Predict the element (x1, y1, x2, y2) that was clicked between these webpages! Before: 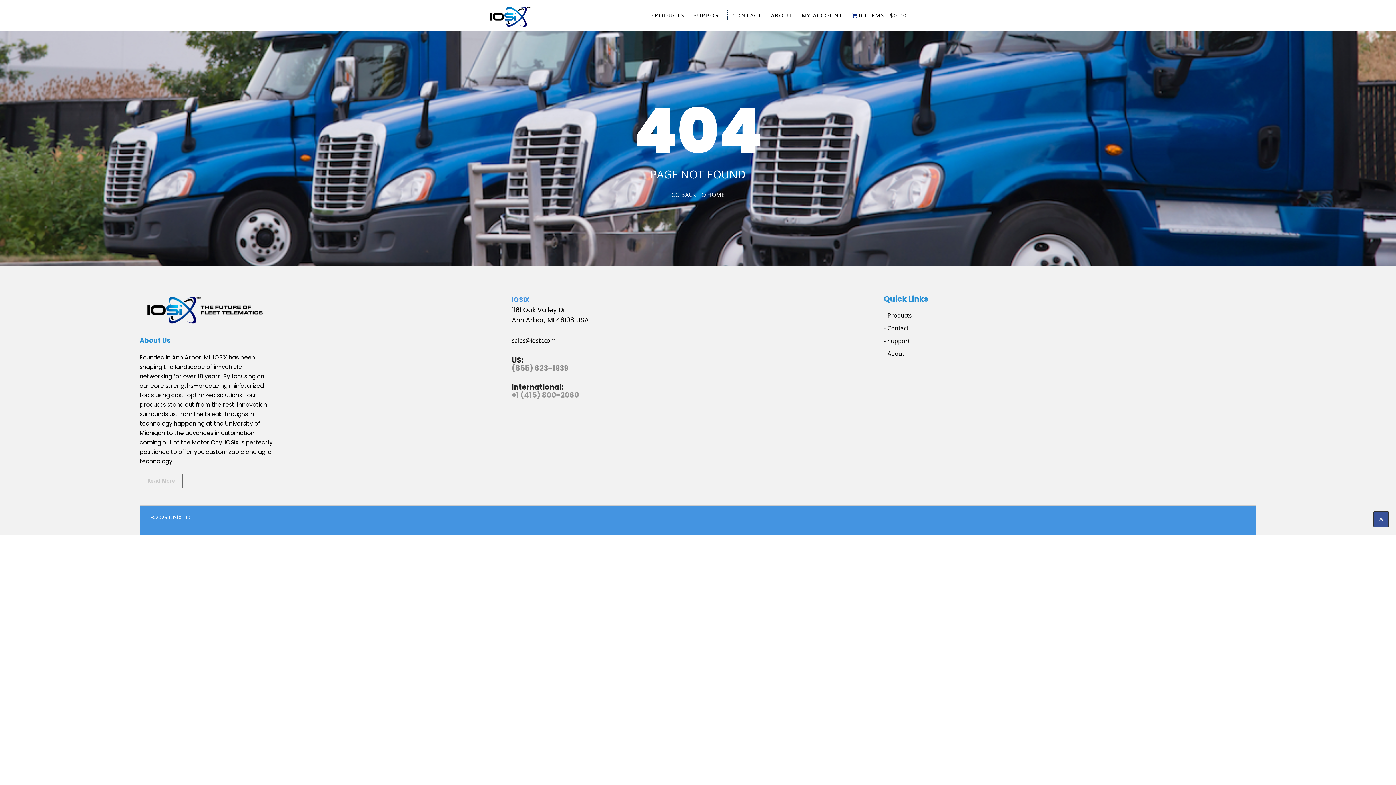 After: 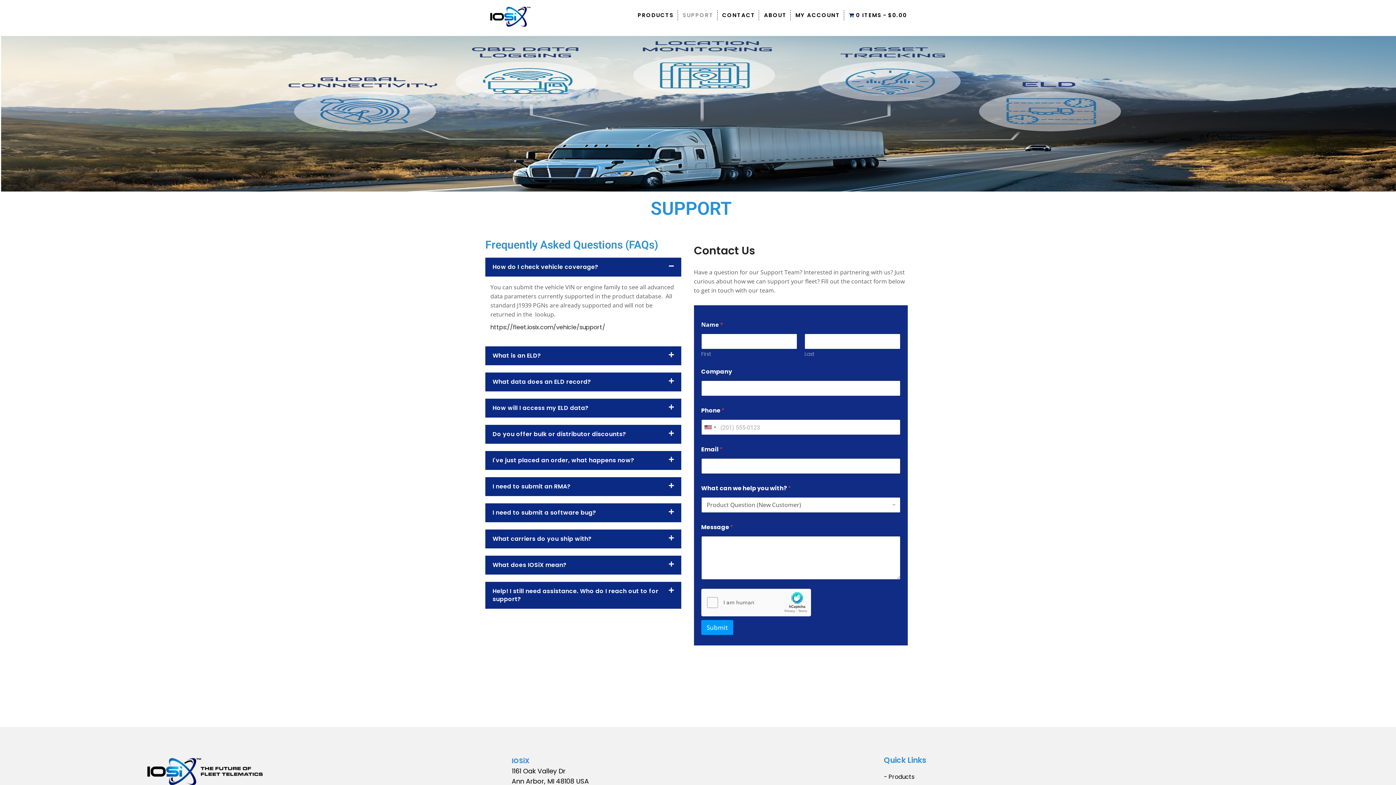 Action: bbox: (688, 10, 727, 20) label: SUPPORT